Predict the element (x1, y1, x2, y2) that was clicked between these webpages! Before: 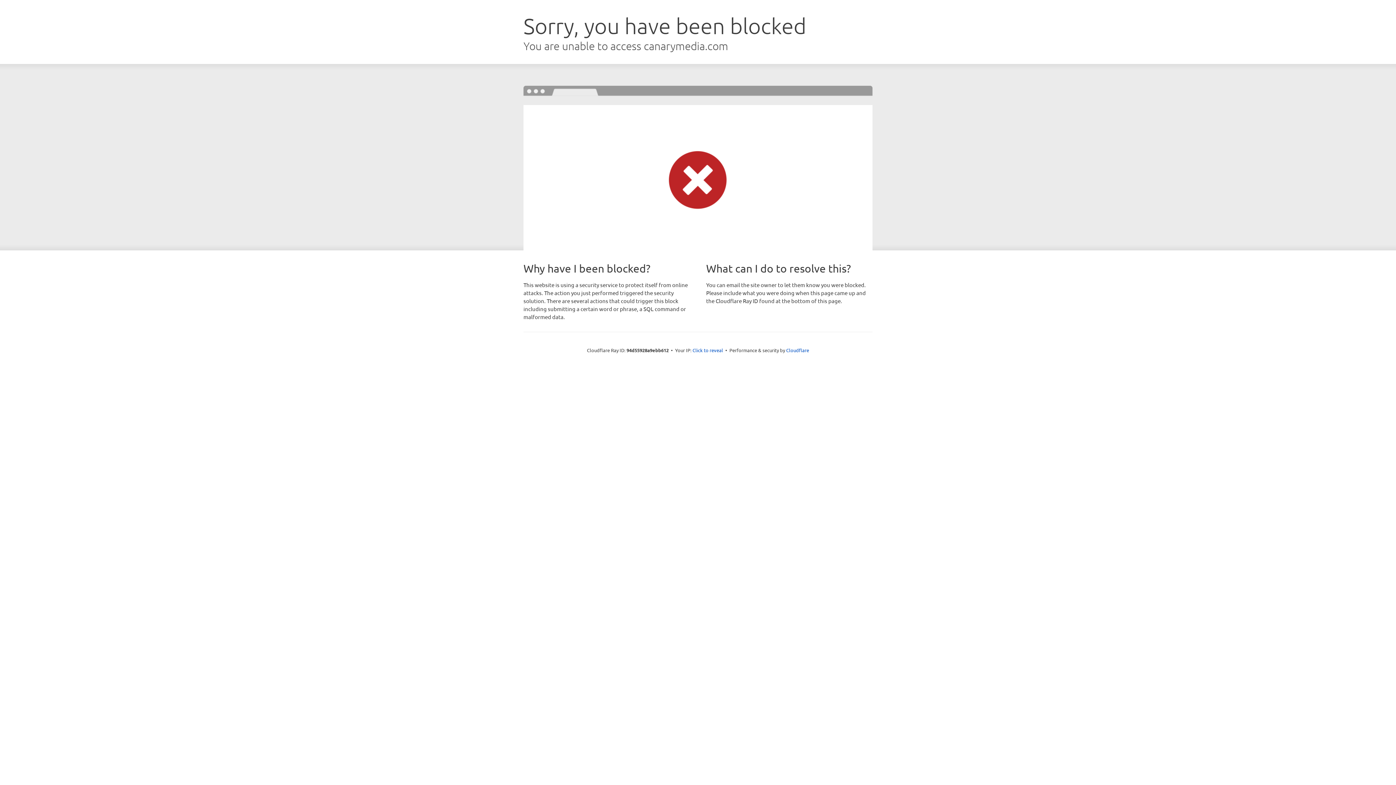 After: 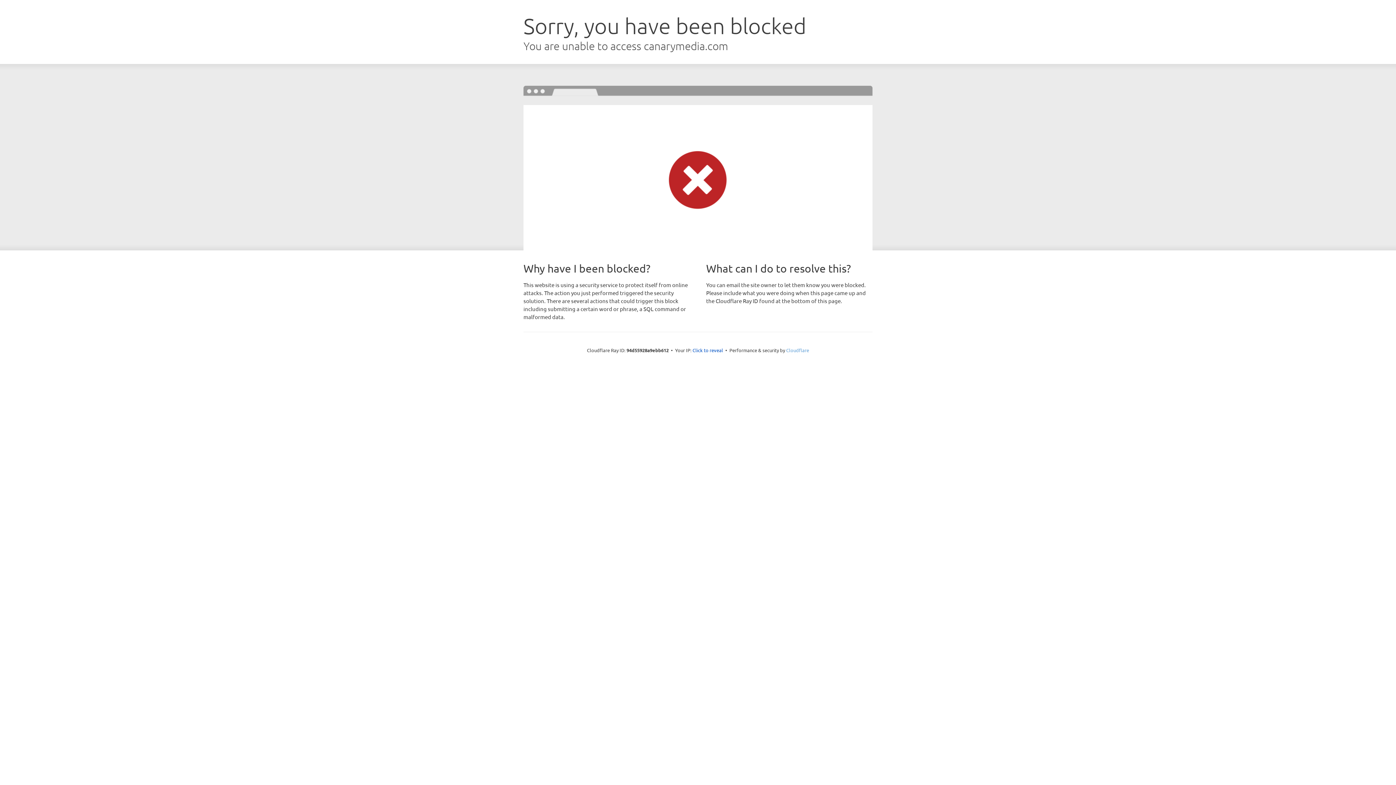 Action: bbox: (786, 347, 809, 353) label: Cloudflare